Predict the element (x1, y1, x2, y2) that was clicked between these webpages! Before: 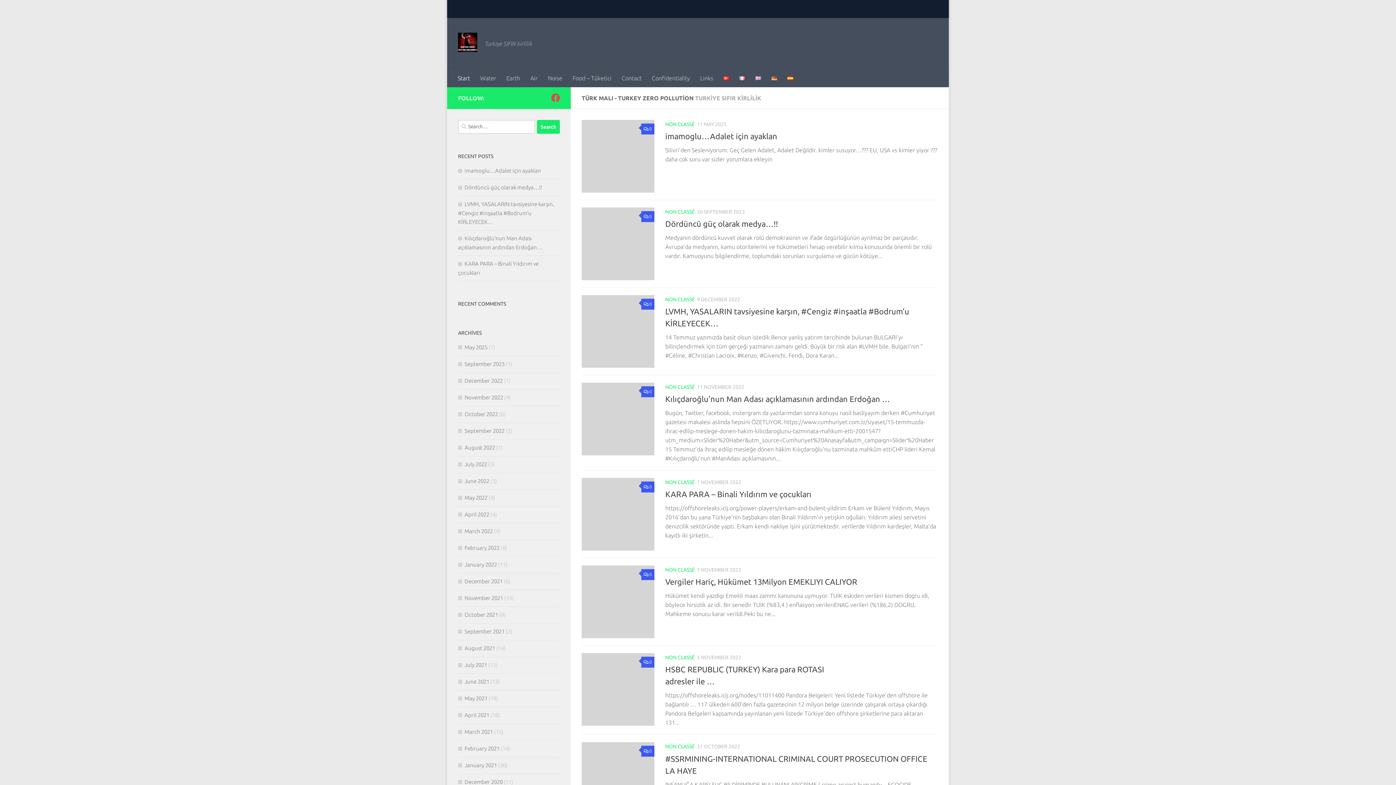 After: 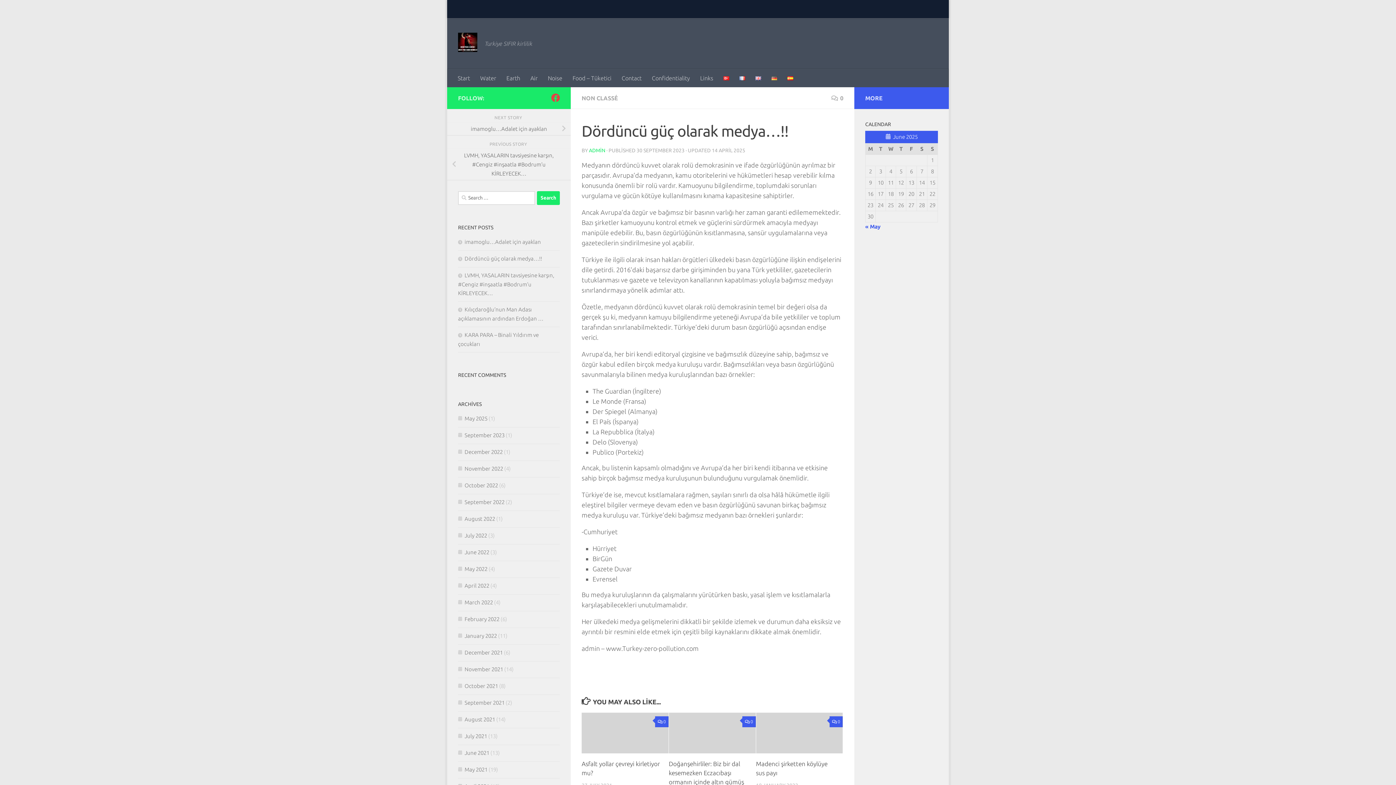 Action: label: Dördüncü güç olarak medya…!! bbox: (458, 184, 542, 190)